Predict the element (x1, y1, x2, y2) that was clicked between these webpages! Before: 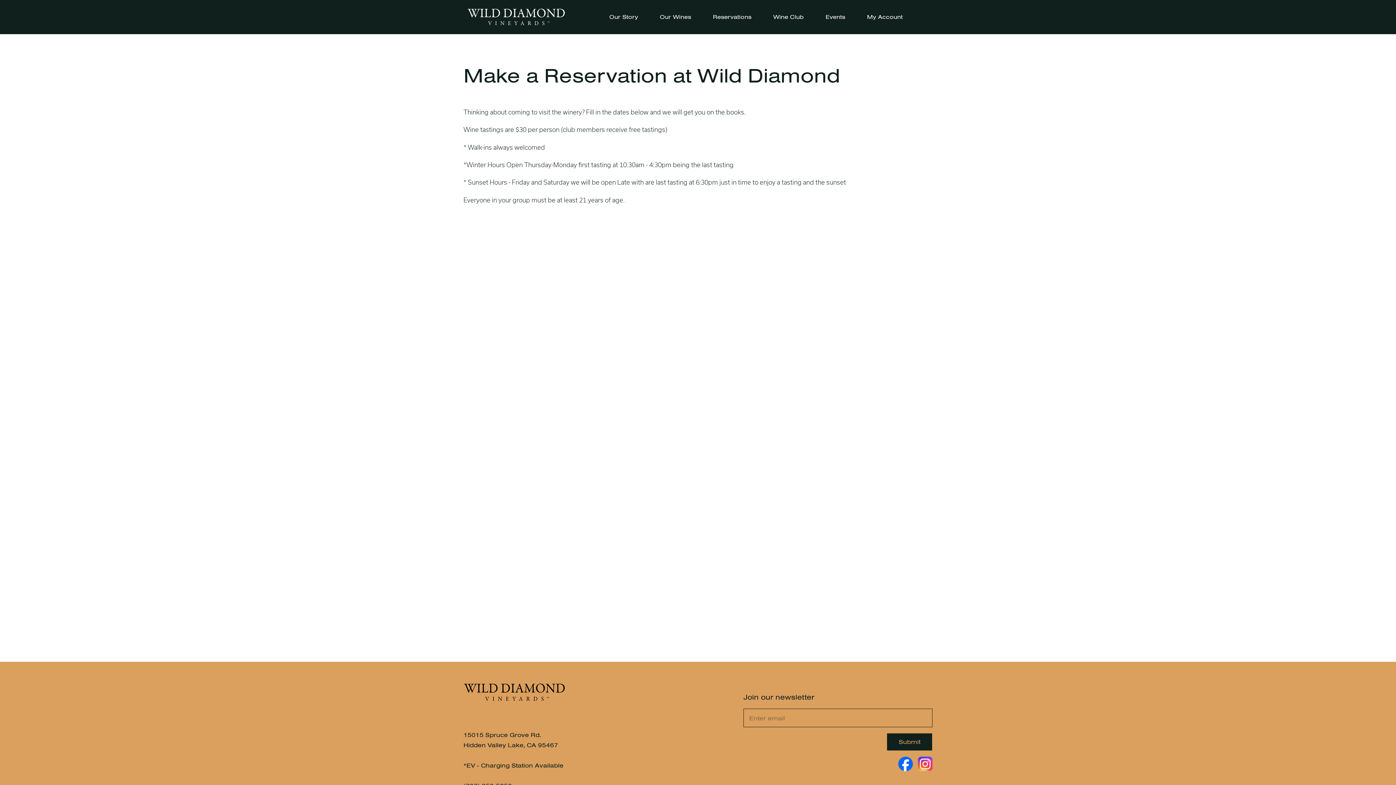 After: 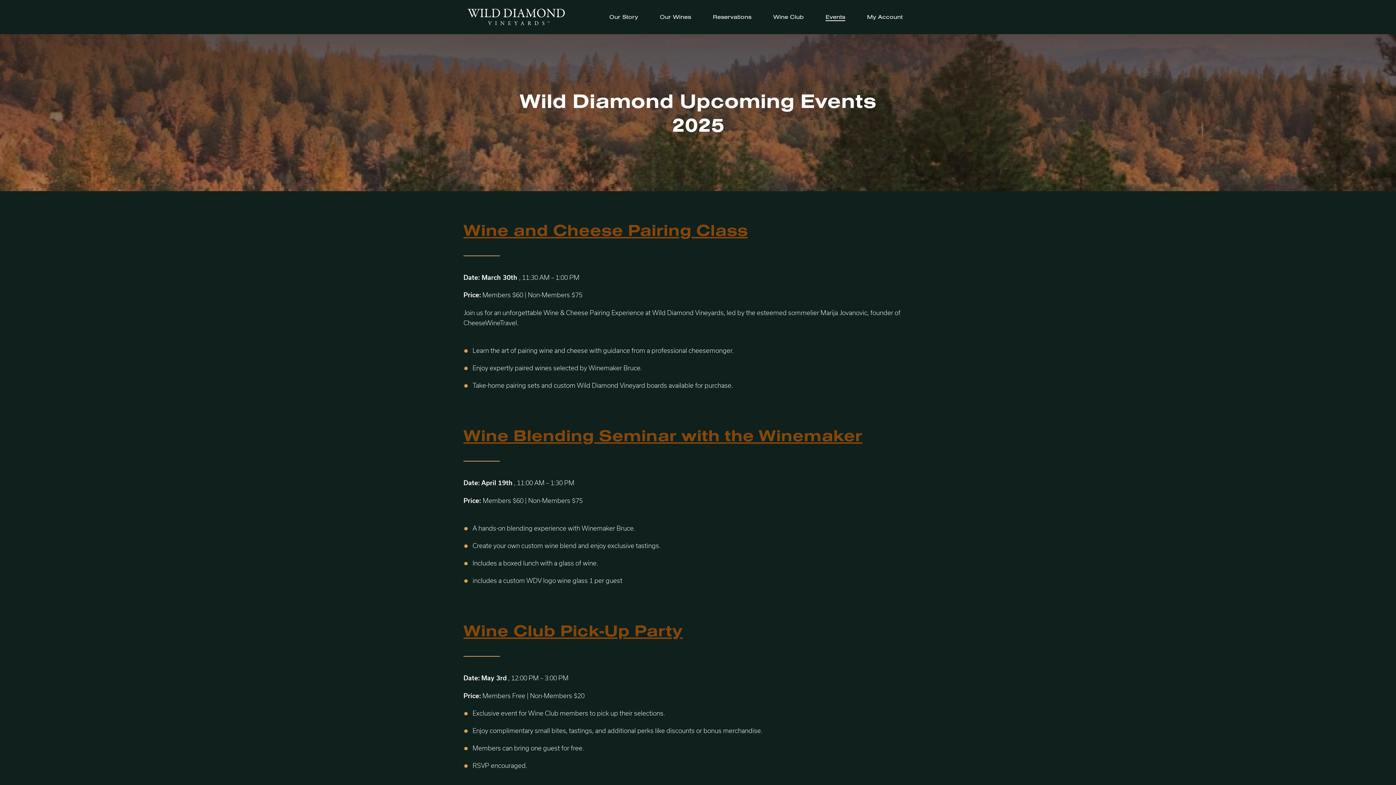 Action: label: Events bbox: (814, 8, 856, 25)